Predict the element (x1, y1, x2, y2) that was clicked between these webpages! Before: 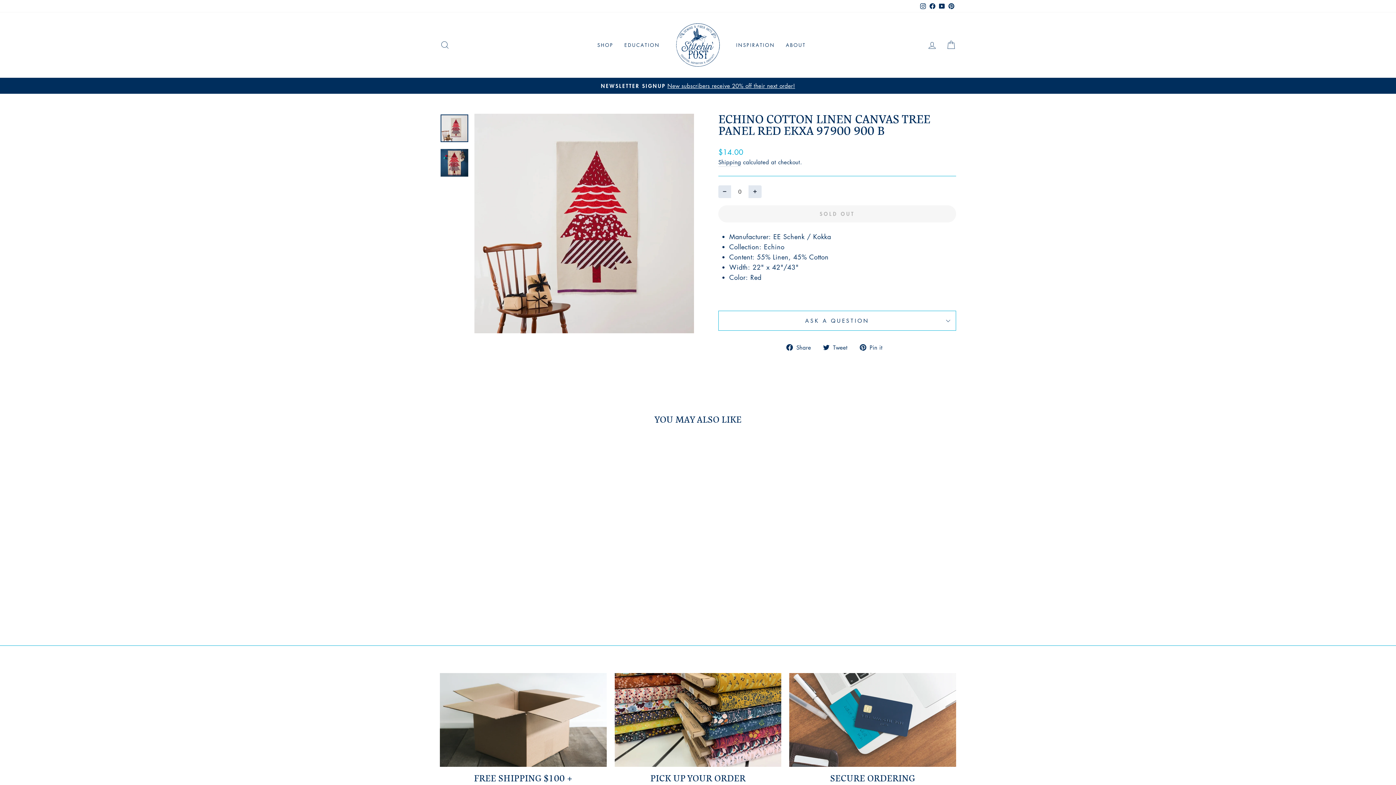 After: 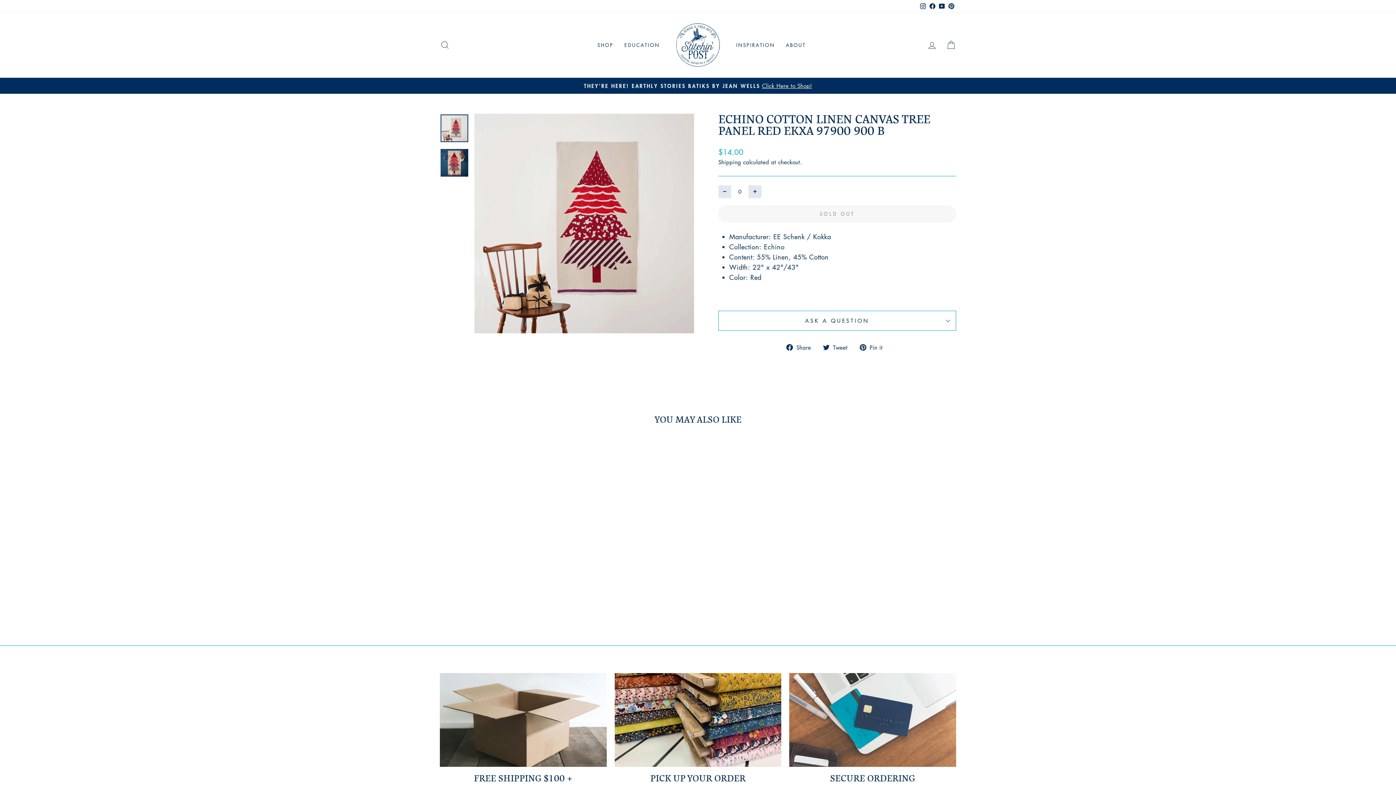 Action: bbox: (614, 673, 781, 767) label: Pick Up Your Order